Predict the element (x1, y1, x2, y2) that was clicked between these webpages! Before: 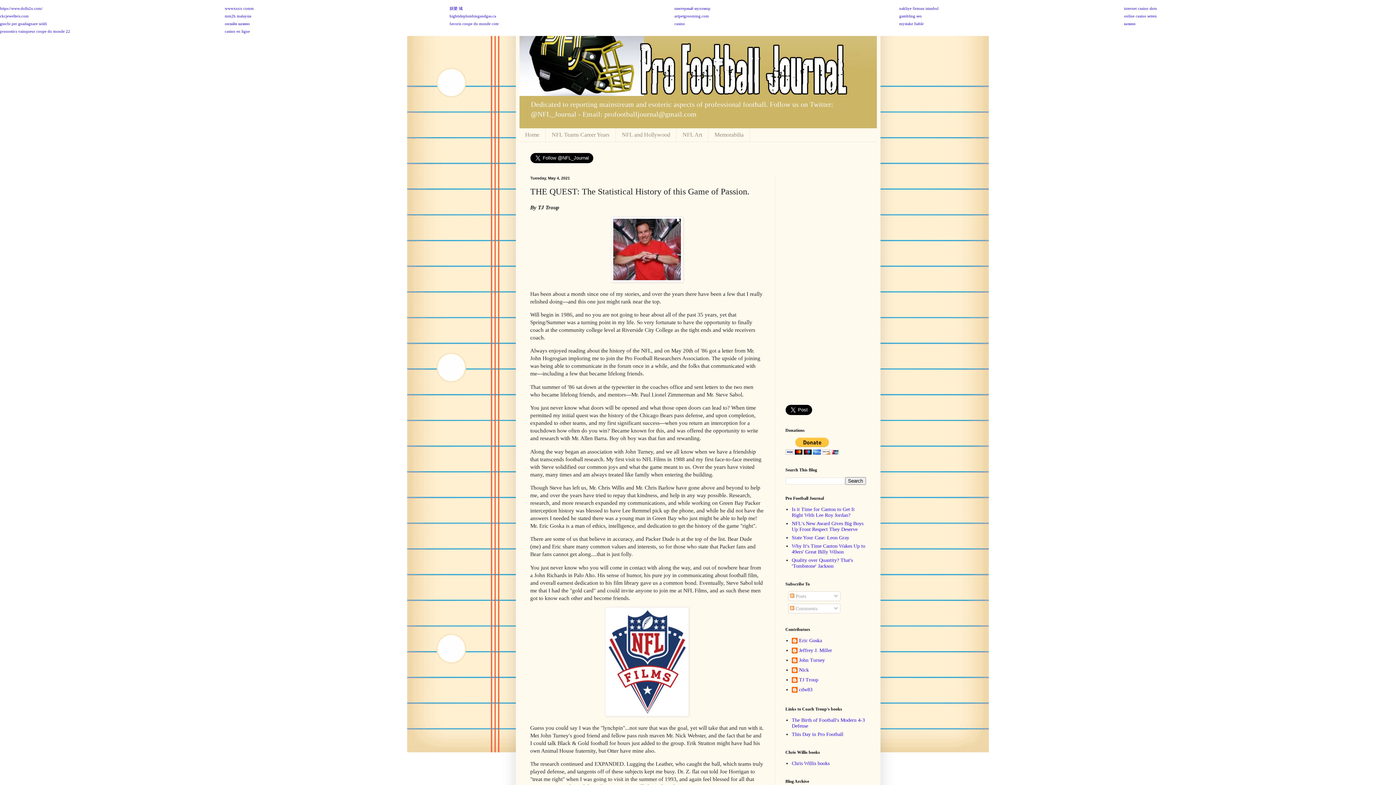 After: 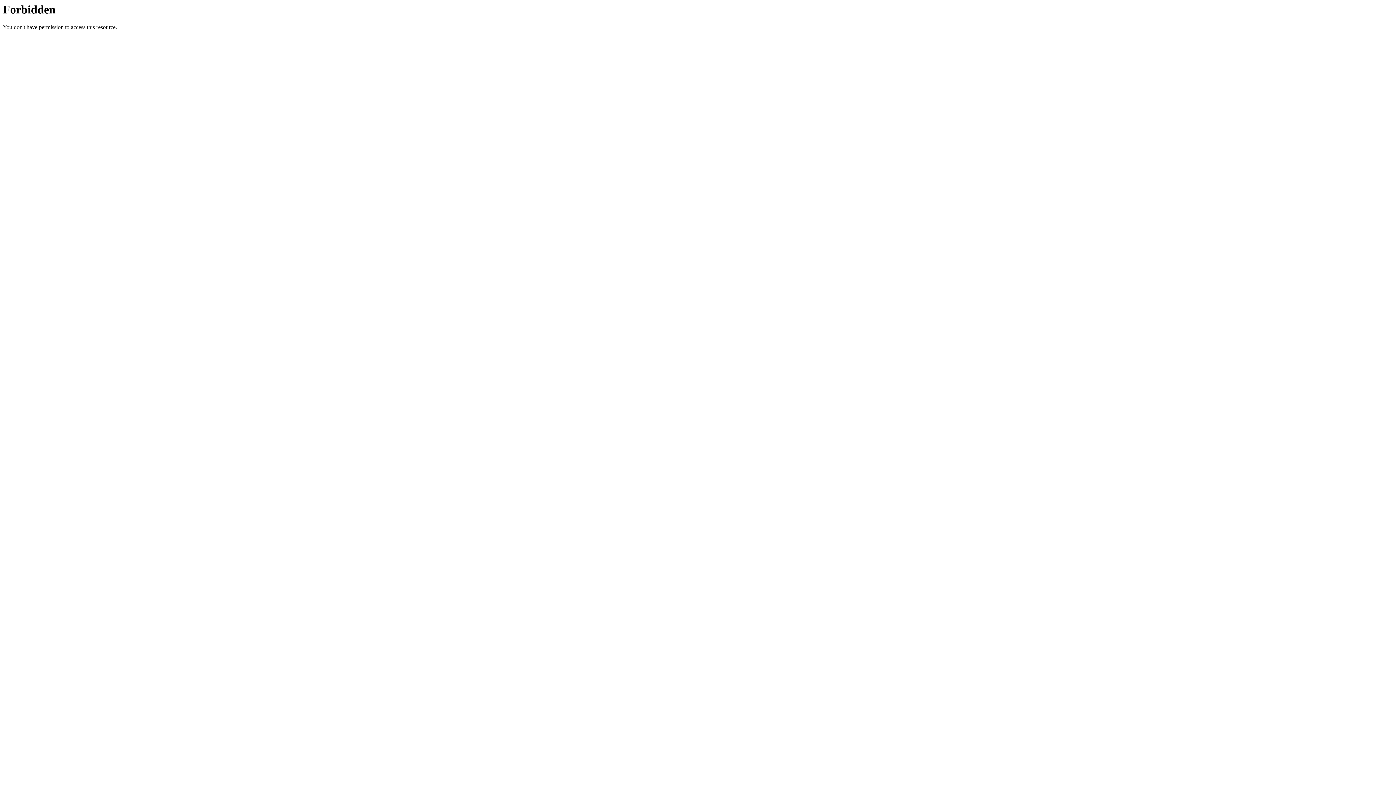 Action: label: giochi per guadagnare soldi bbox: (0, 21, 46, 25)